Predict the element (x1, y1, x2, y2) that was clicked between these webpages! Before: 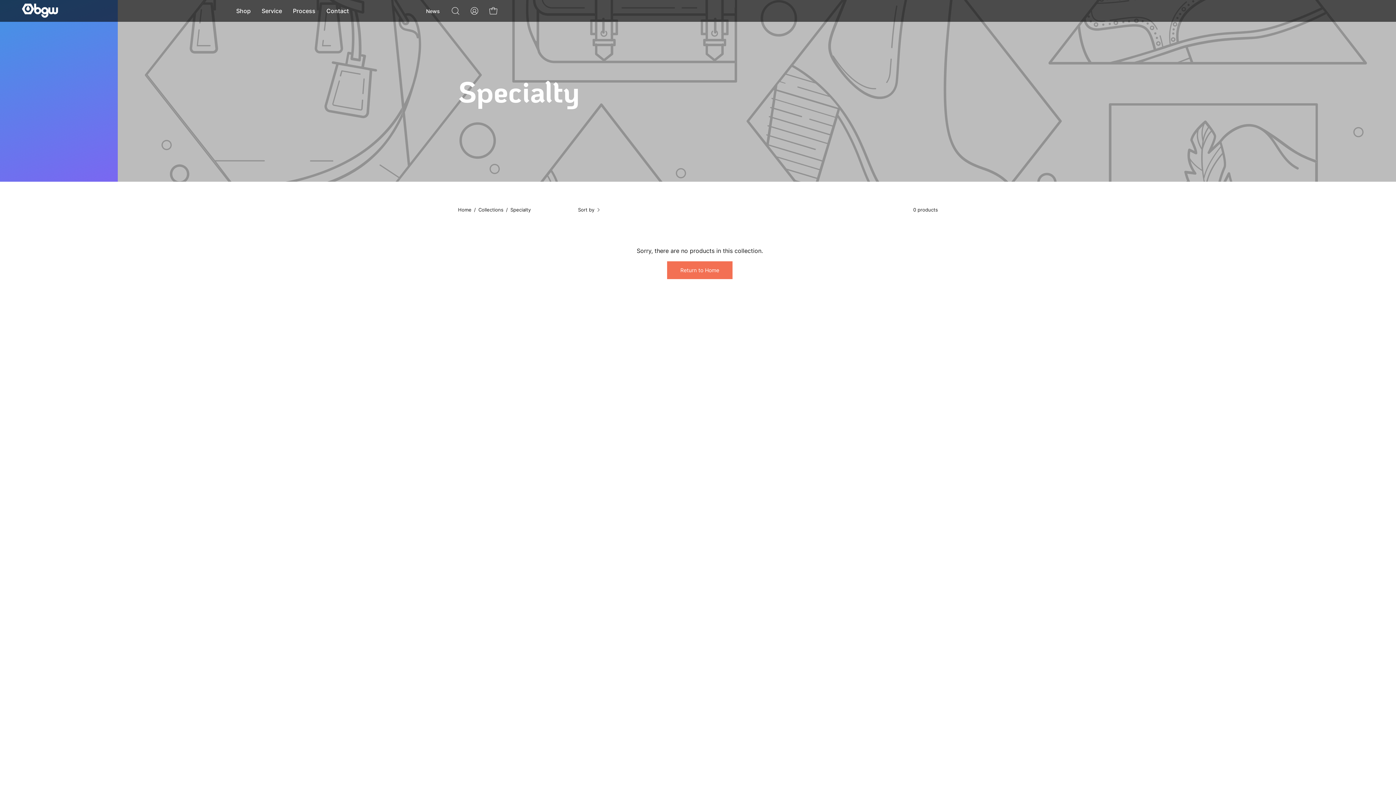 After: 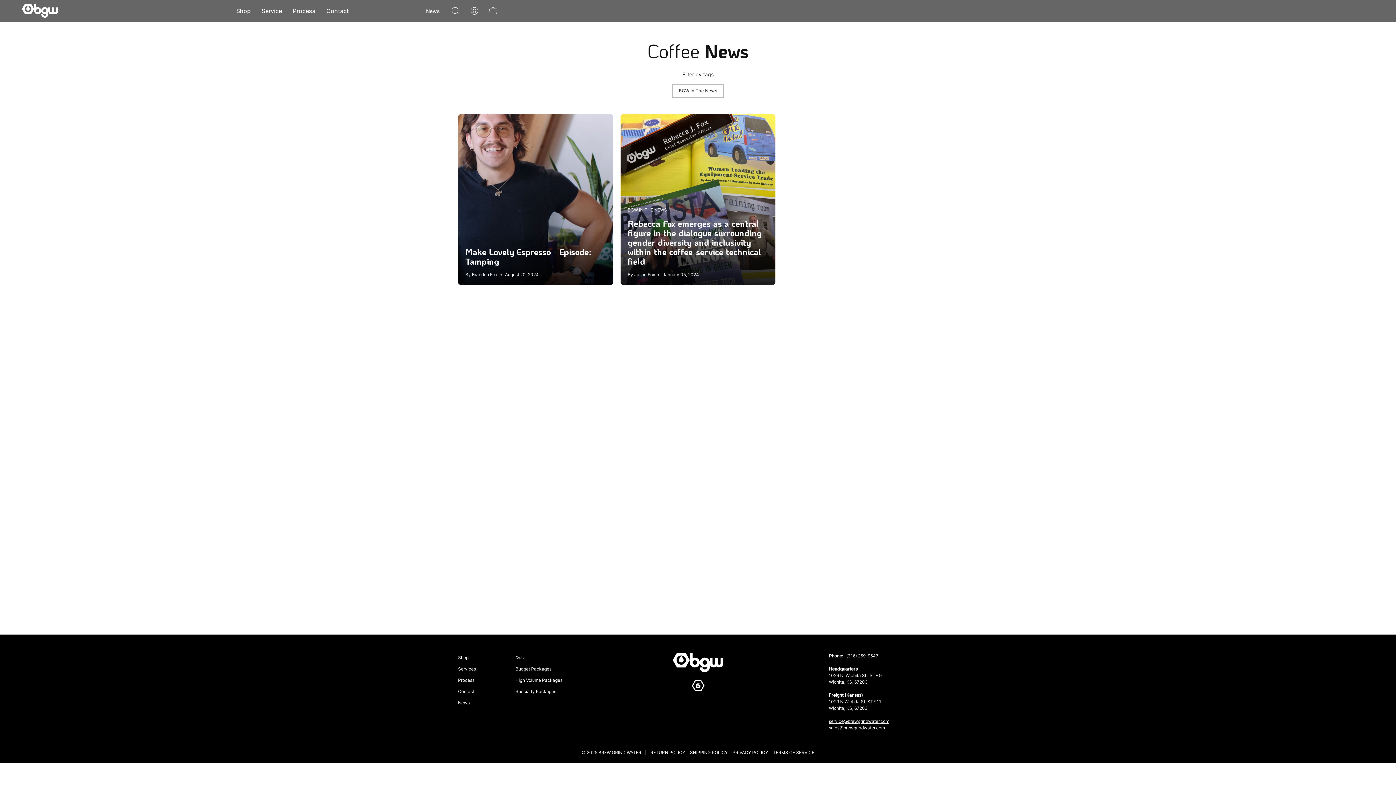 Action: bbox: (420, -1, 445, 23) label: News